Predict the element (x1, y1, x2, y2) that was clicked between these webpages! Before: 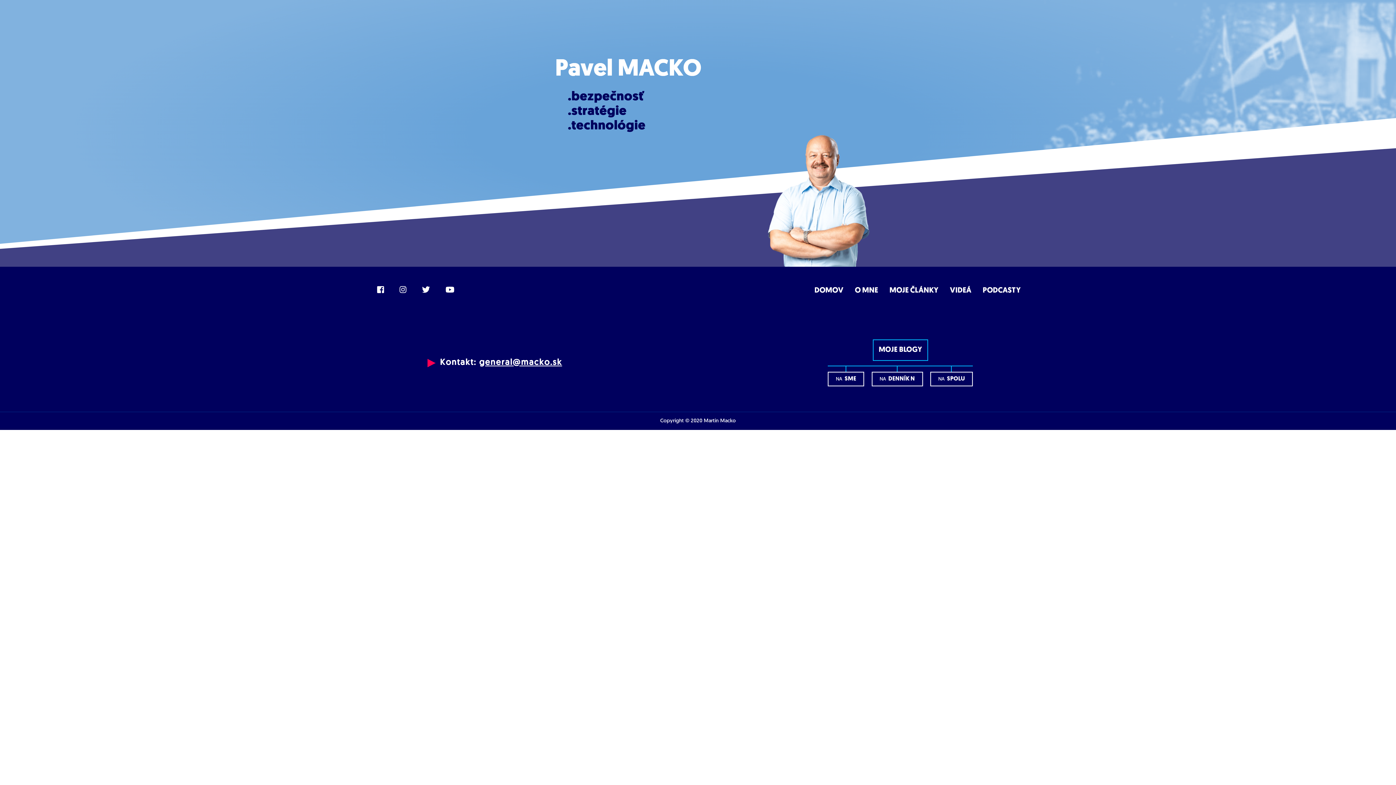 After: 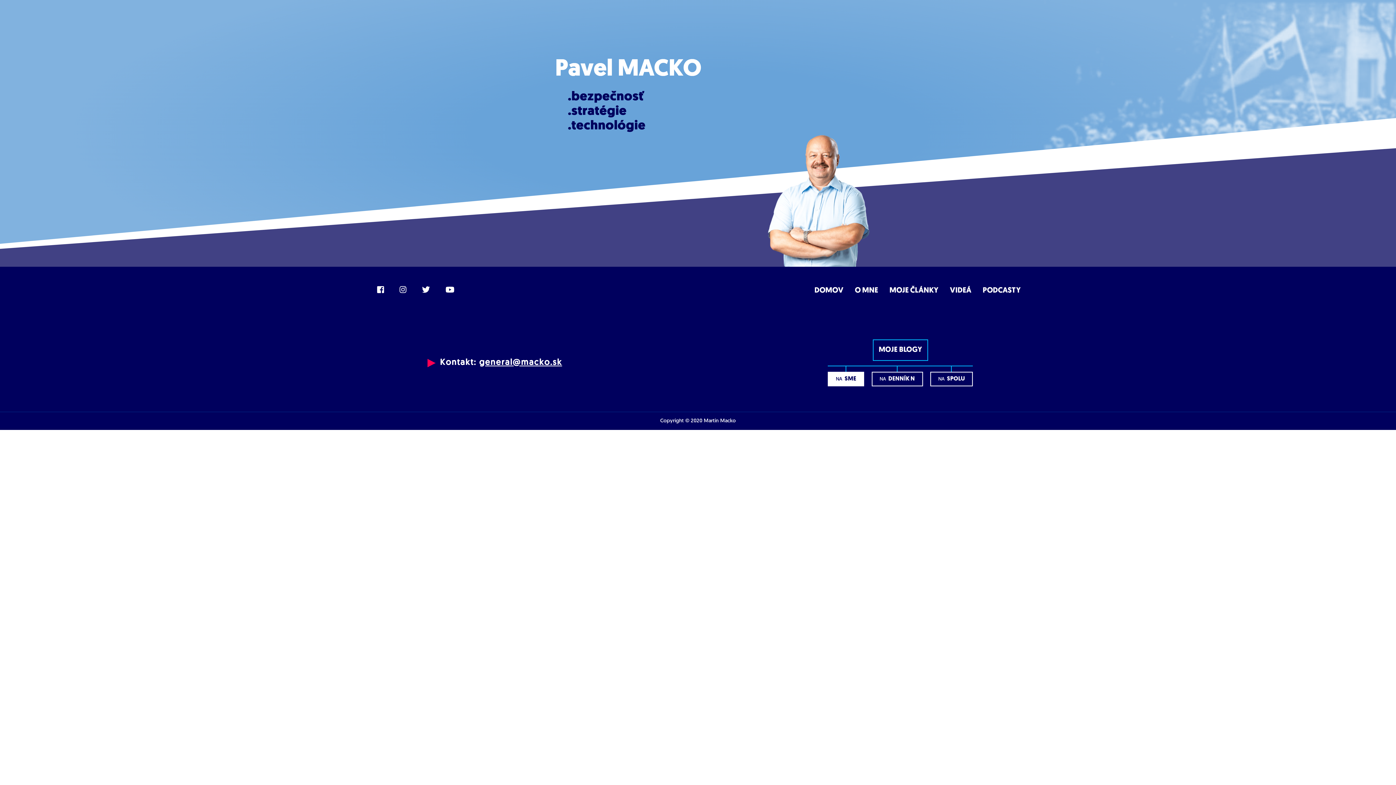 Action: label: NA
SME bbox: (828, 372, 864, 386)